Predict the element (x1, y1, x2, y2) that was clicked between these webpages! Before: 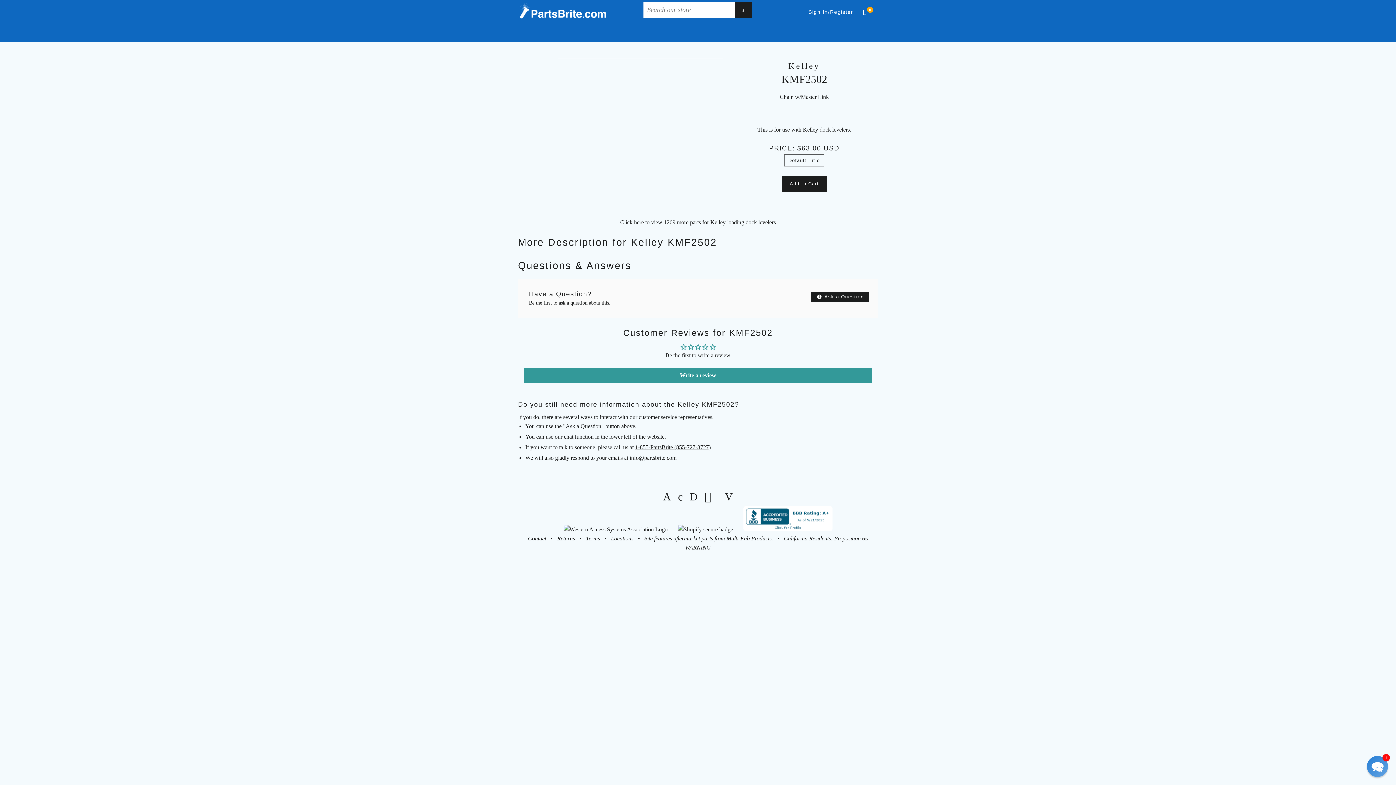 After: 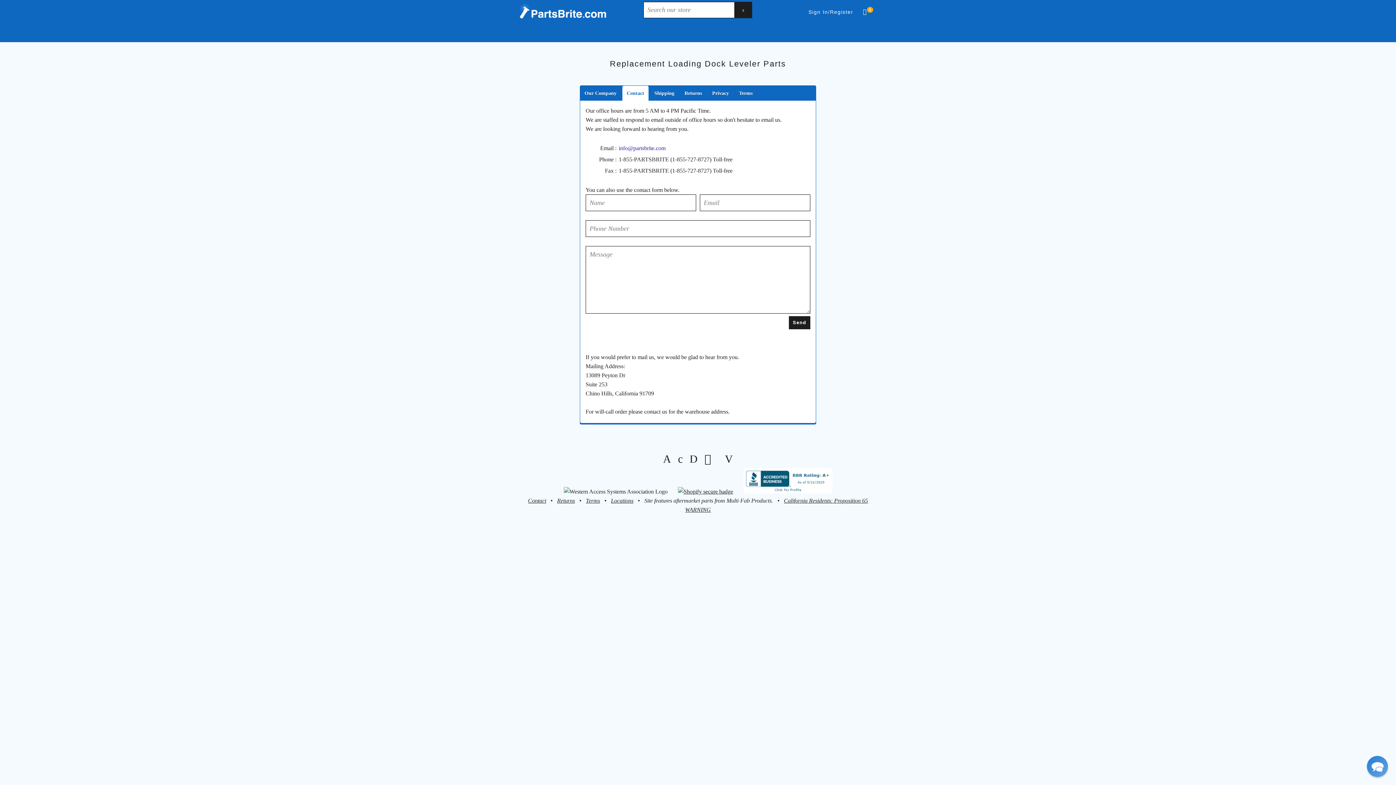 Action: bbox: (528, 535, 546, 541) label: Contact